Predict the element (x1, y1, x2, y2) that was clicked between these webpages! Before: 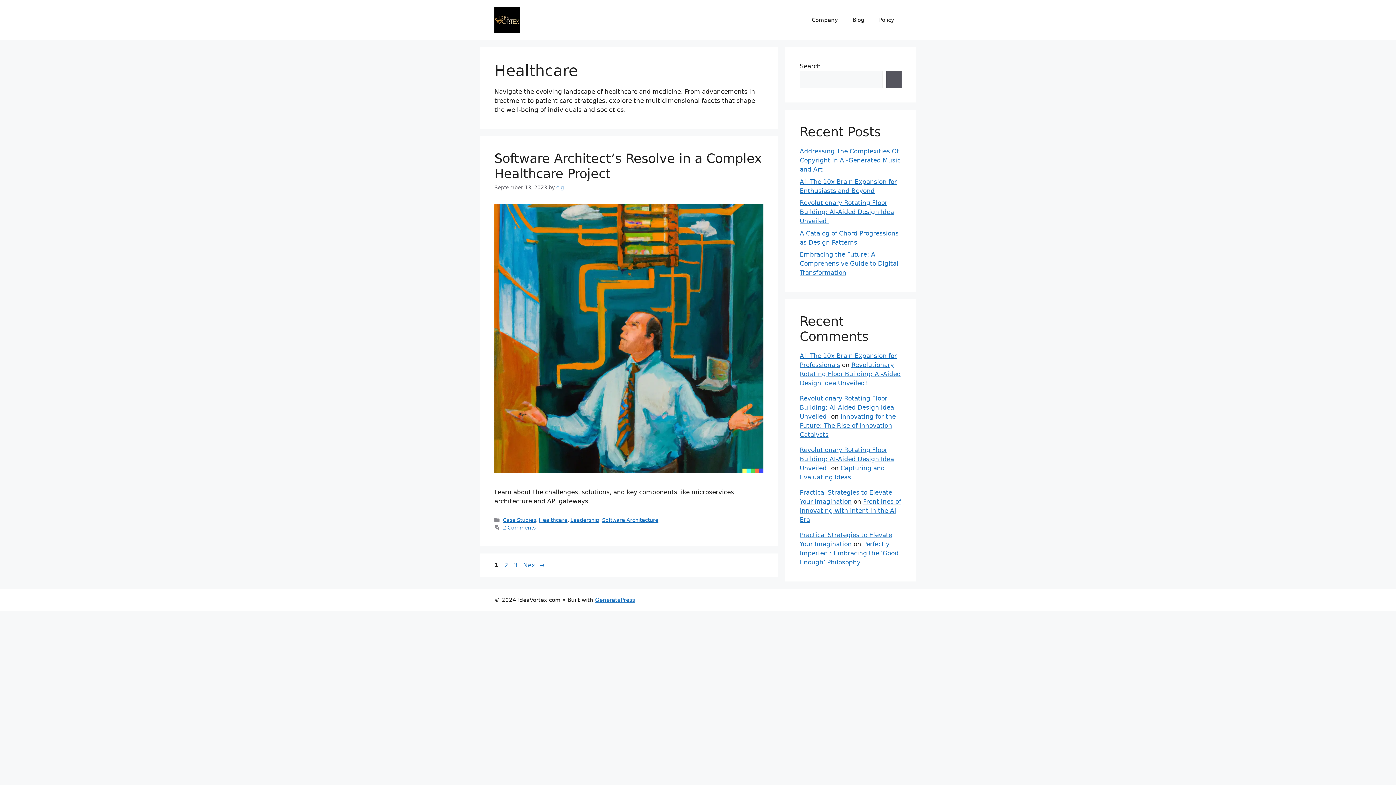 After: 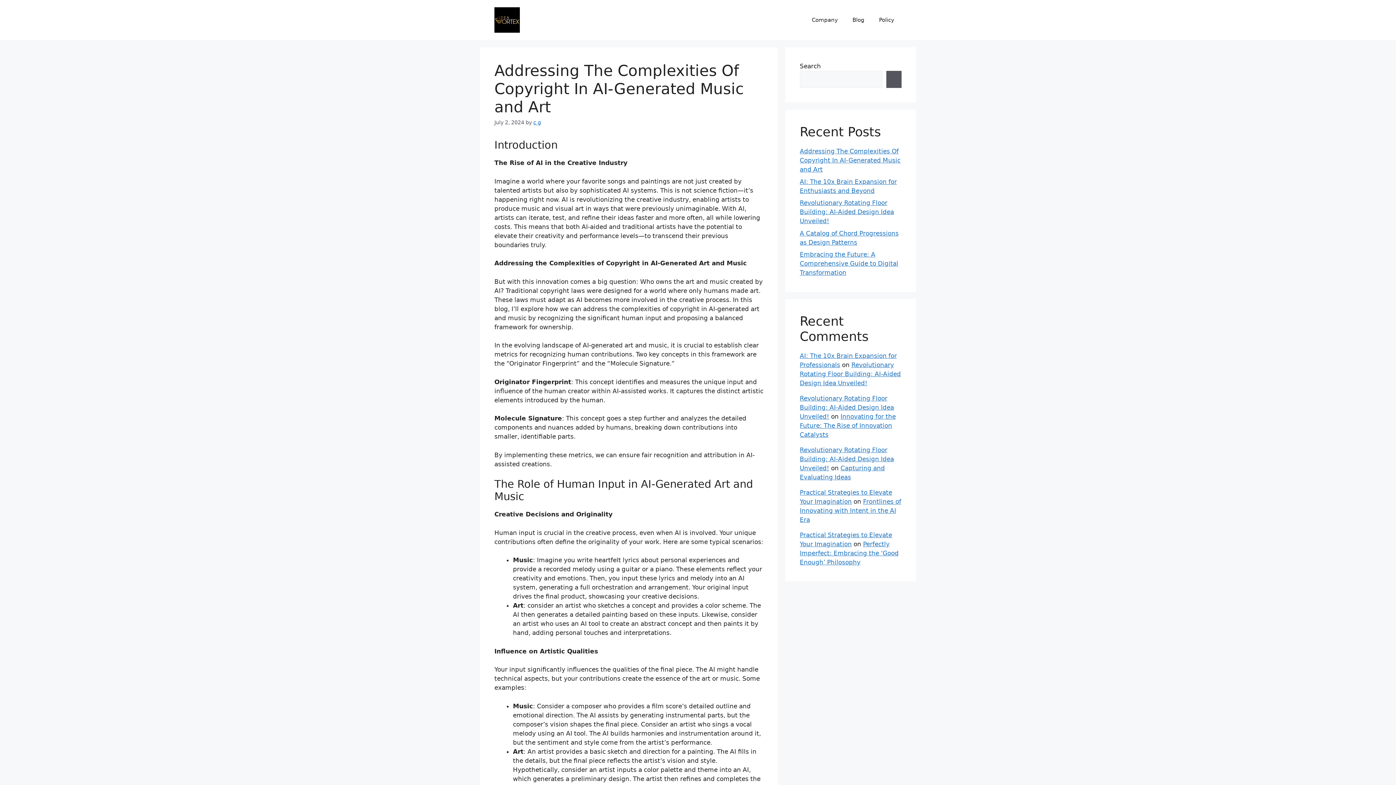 Action: label: Addressing The Complexities Of Copyright In AI-Generated Music and Art bbox: (800, 147, 900, 173)